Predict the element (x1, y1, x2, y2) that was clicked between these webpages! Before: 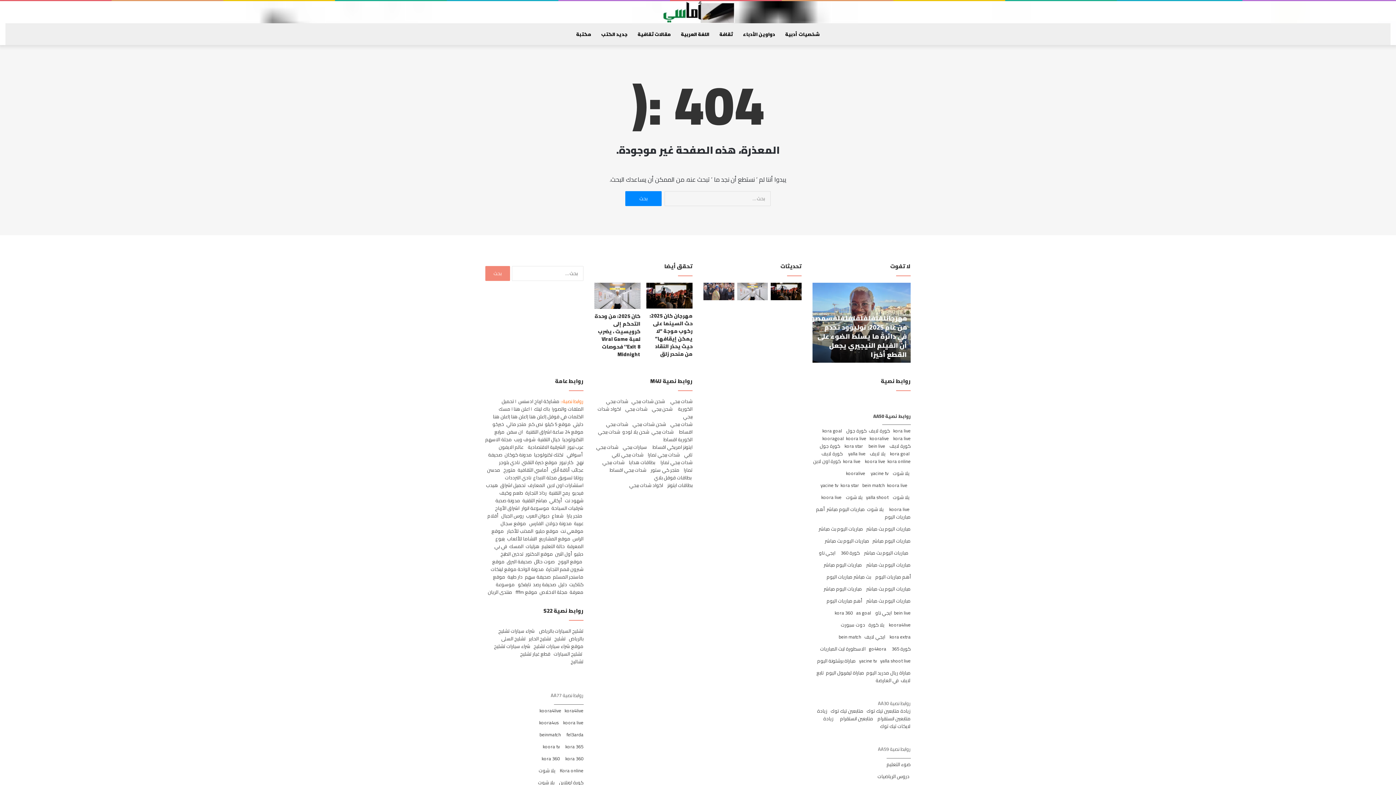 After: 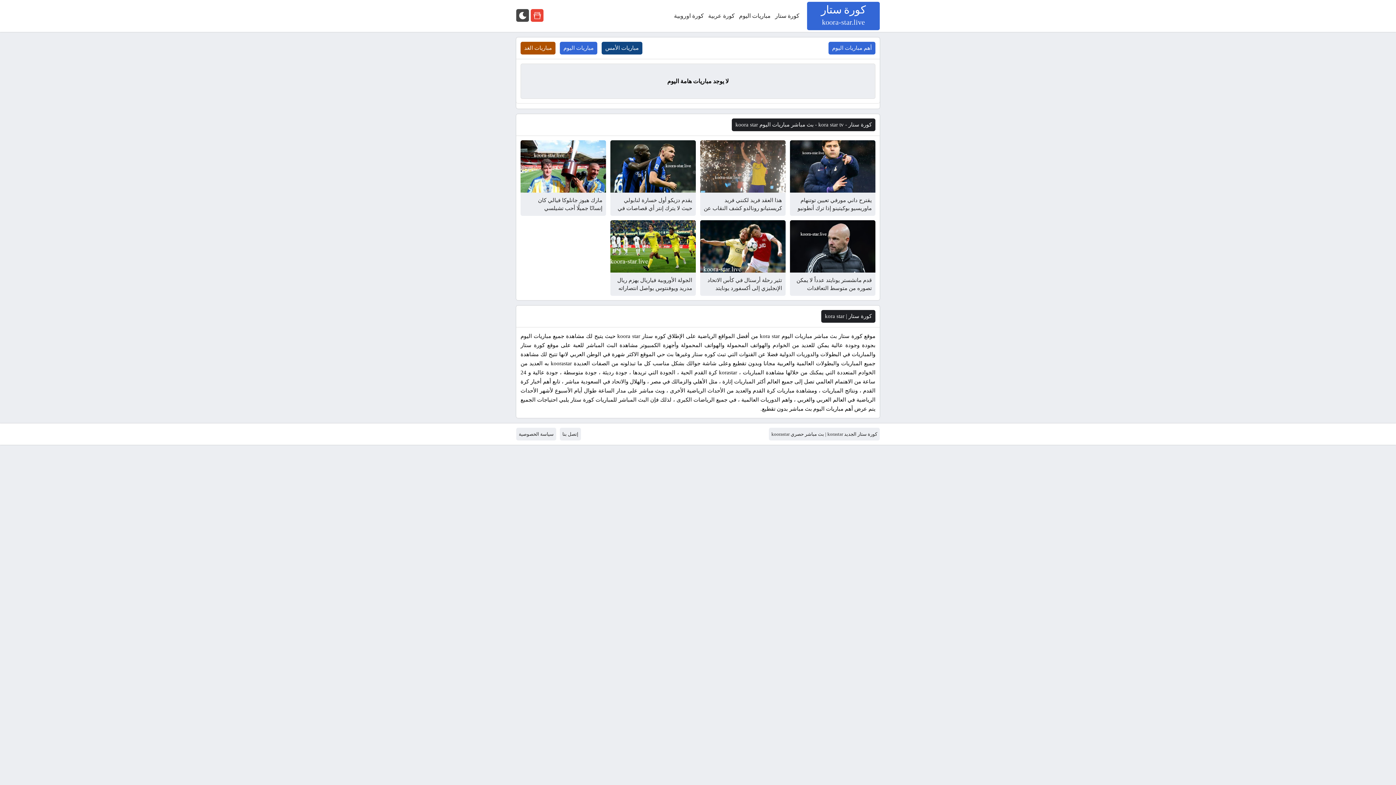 Action: bbox: (840, 481, 859, 489) label: kora star